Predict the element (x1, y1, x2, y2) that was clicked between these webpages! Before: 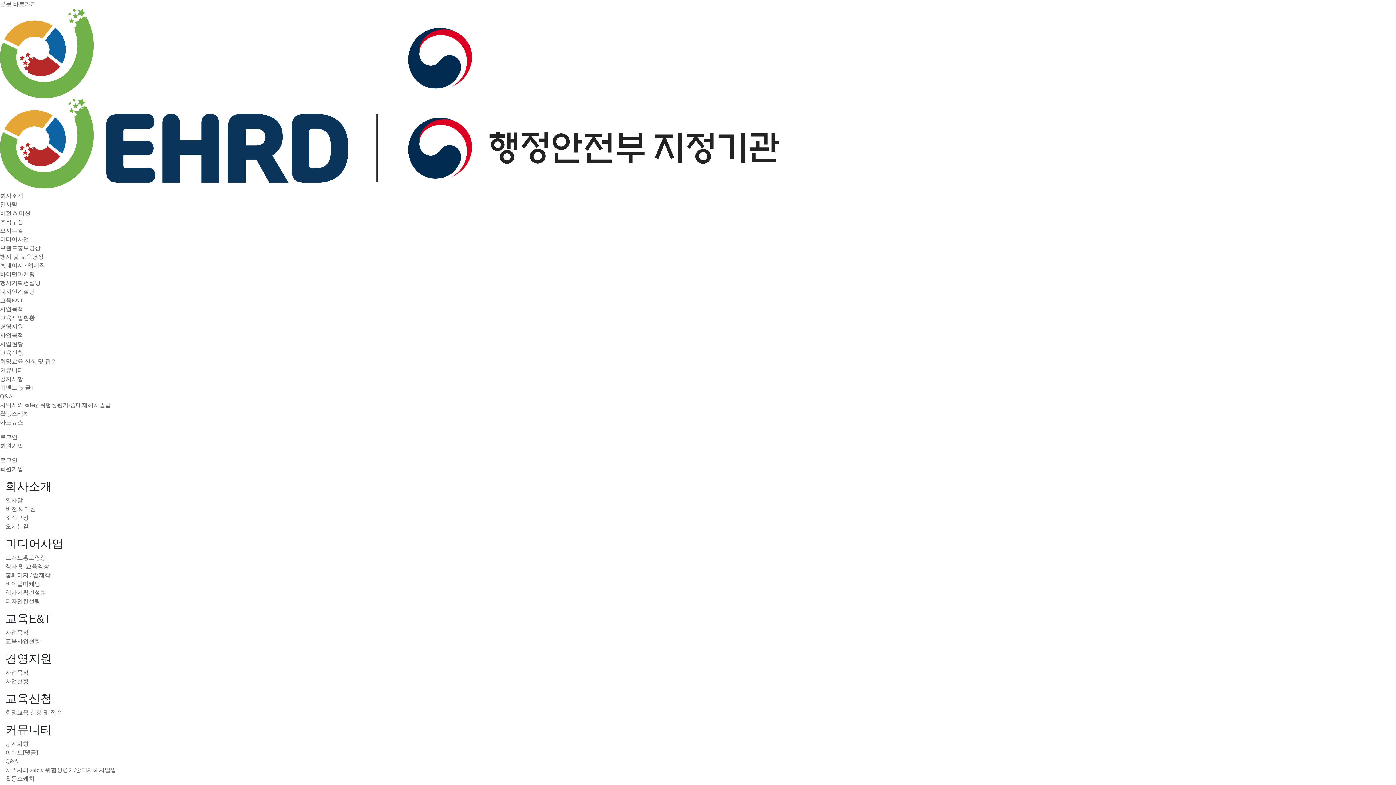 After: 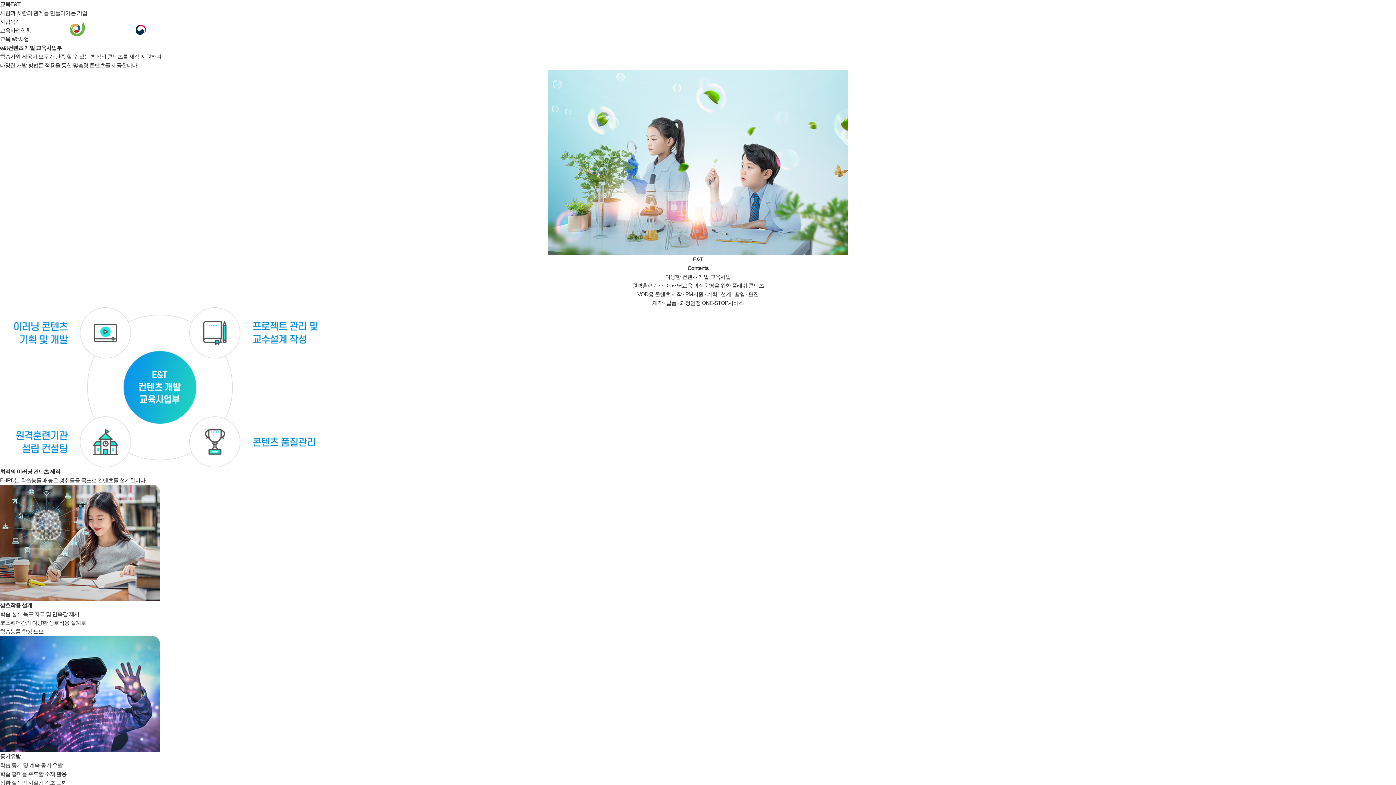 Action: label: 교육E&T bbox: (0, 297, 23, 303)